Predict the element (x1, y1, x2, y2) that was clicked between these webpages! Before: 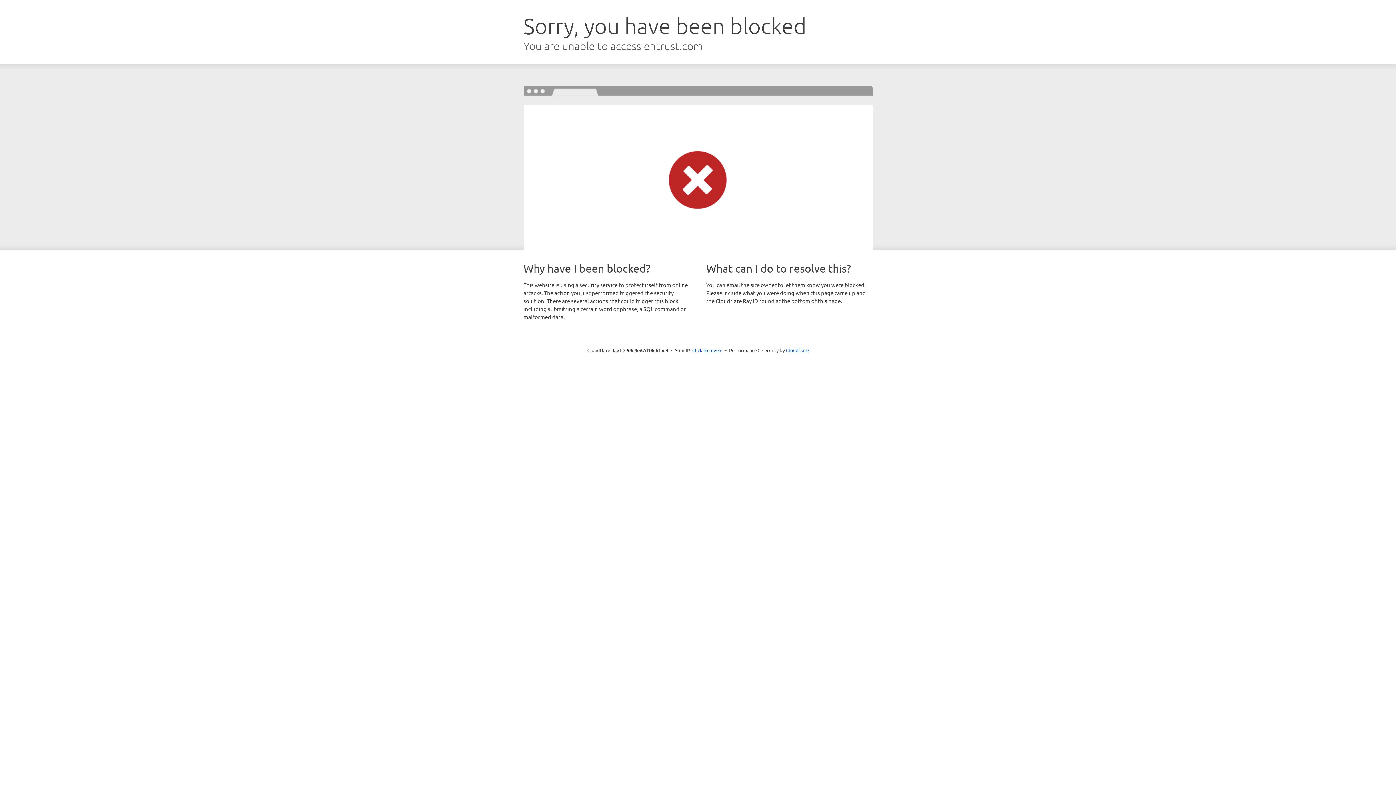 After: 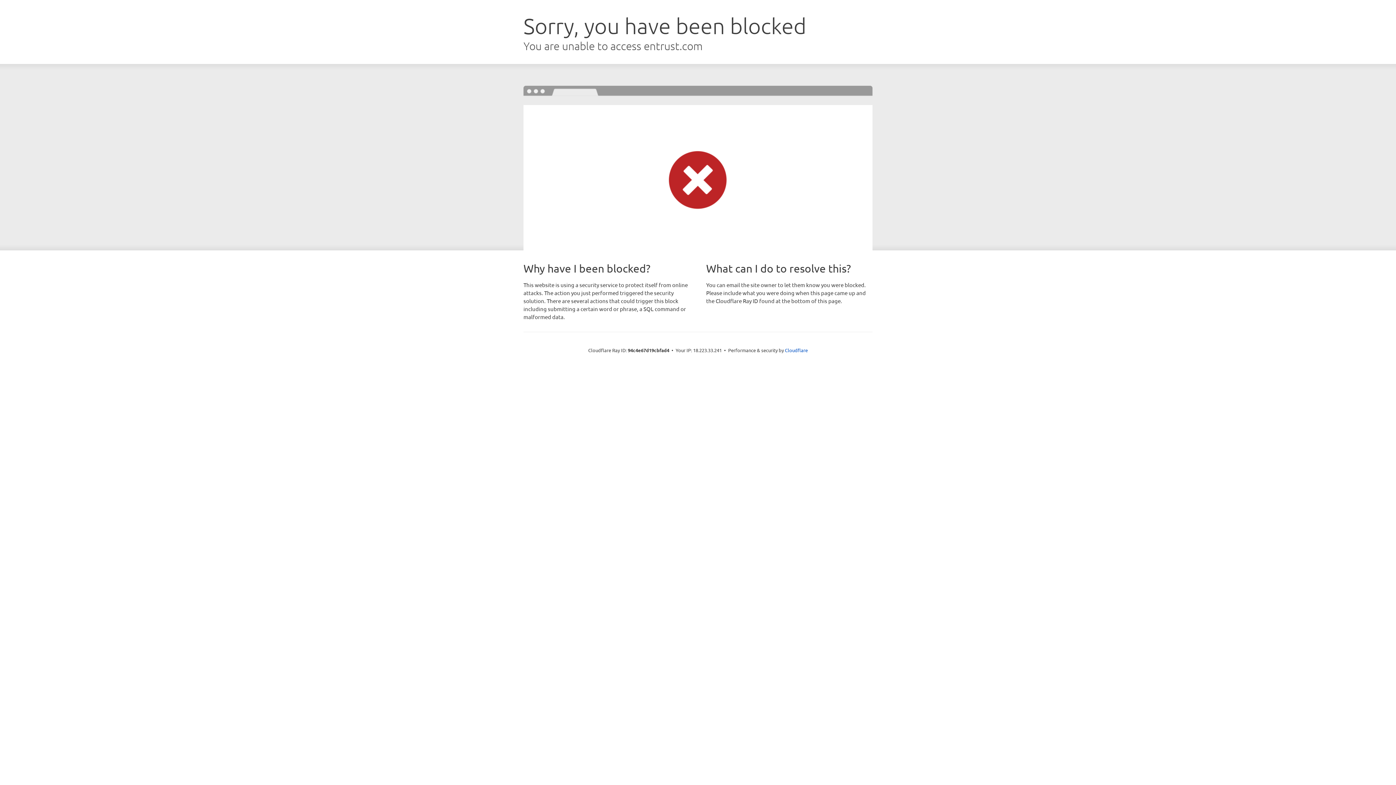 Action: label: Click to reveal bbox: (692, 346, 722, 353)